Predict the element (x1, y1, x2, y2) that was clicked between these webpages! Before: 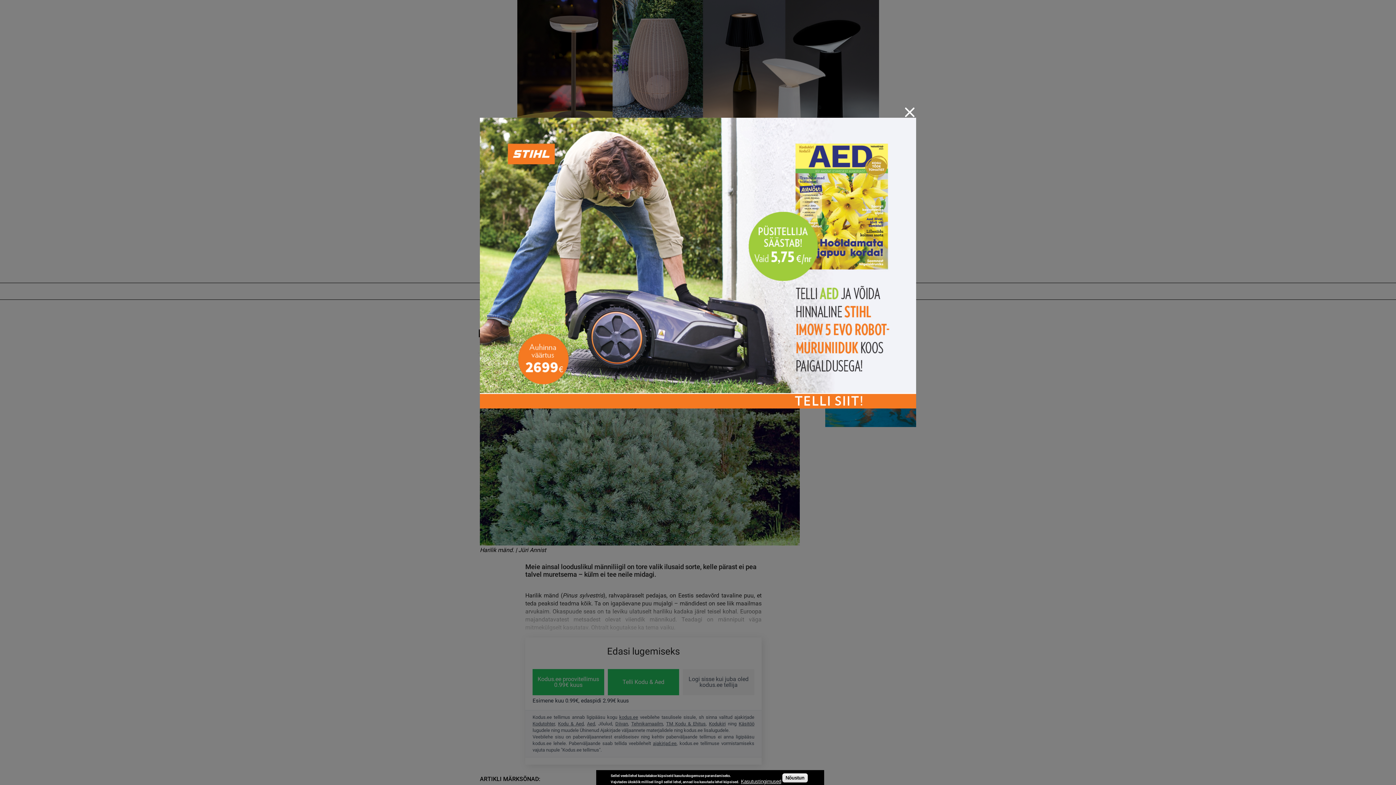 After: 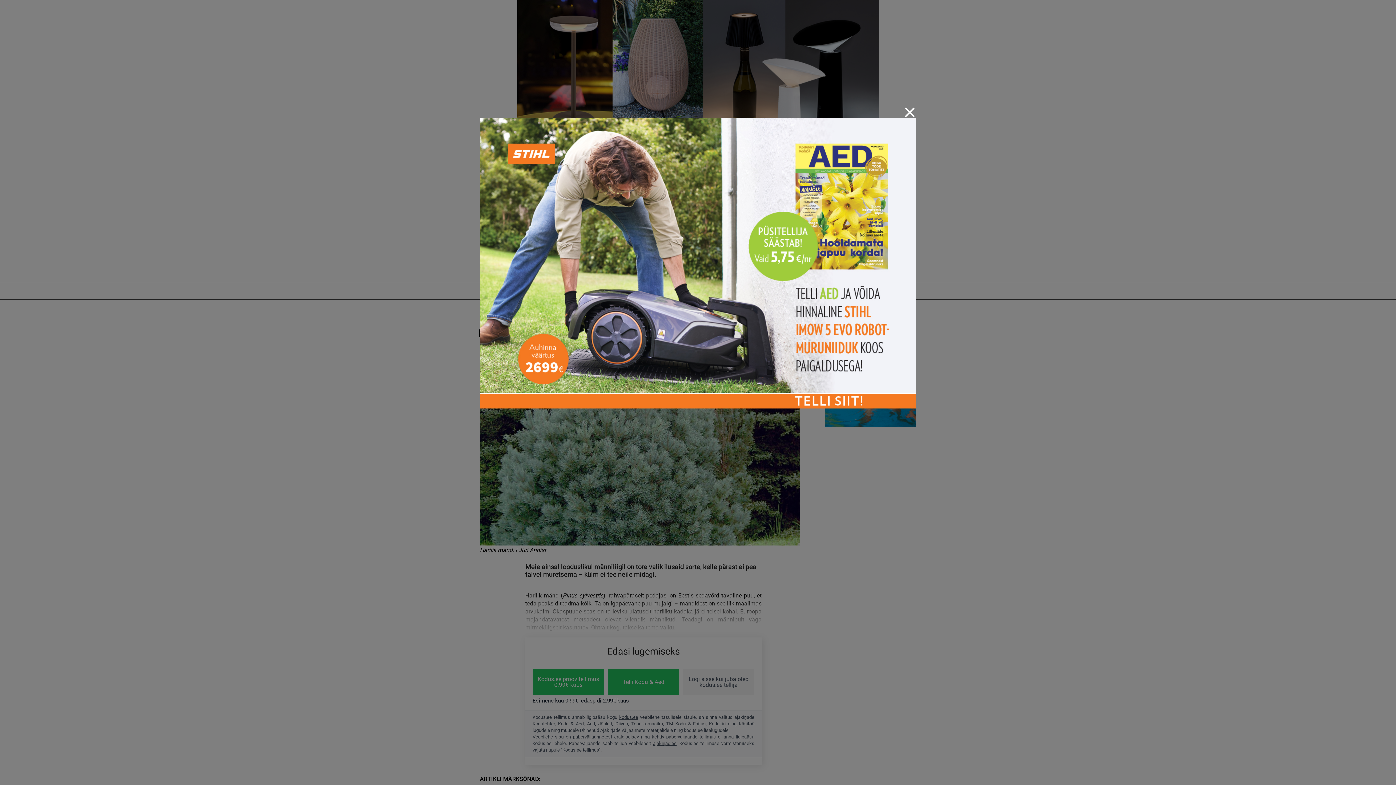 Action: bbox: (782, 773, 807, 782) label: Nõustun